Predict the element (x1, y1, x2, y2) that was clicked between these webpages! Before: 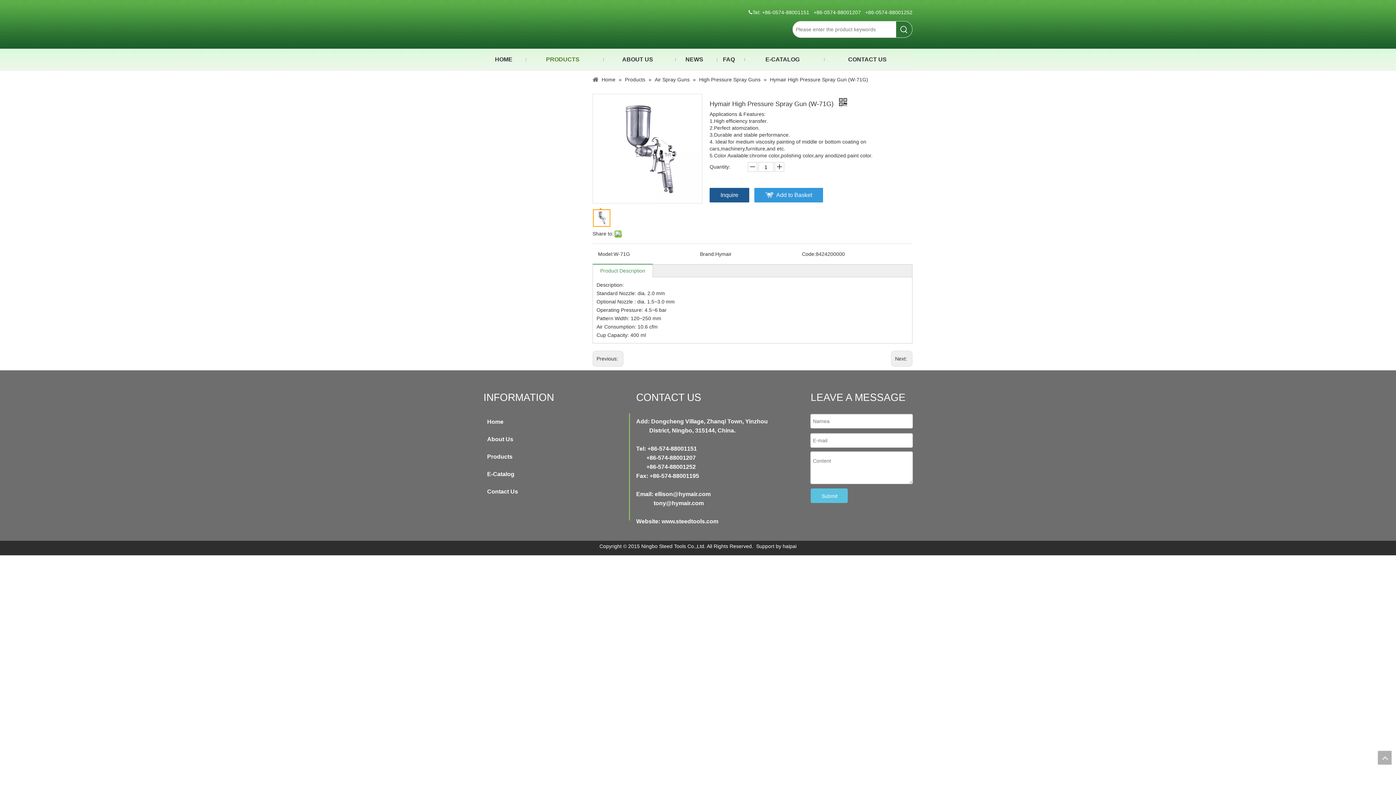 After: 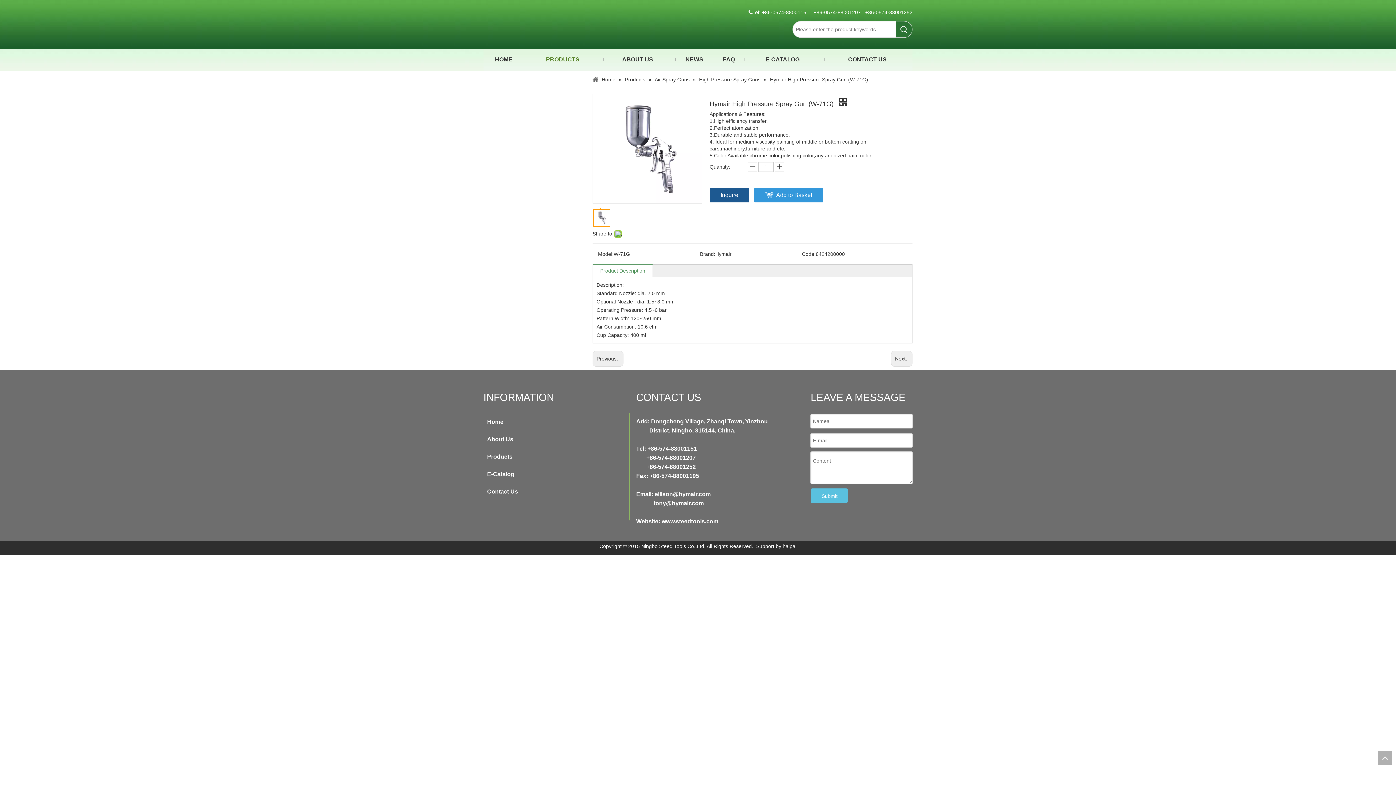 Action: bbox: (896, 21, 912, 37) label: Hot Keywords: